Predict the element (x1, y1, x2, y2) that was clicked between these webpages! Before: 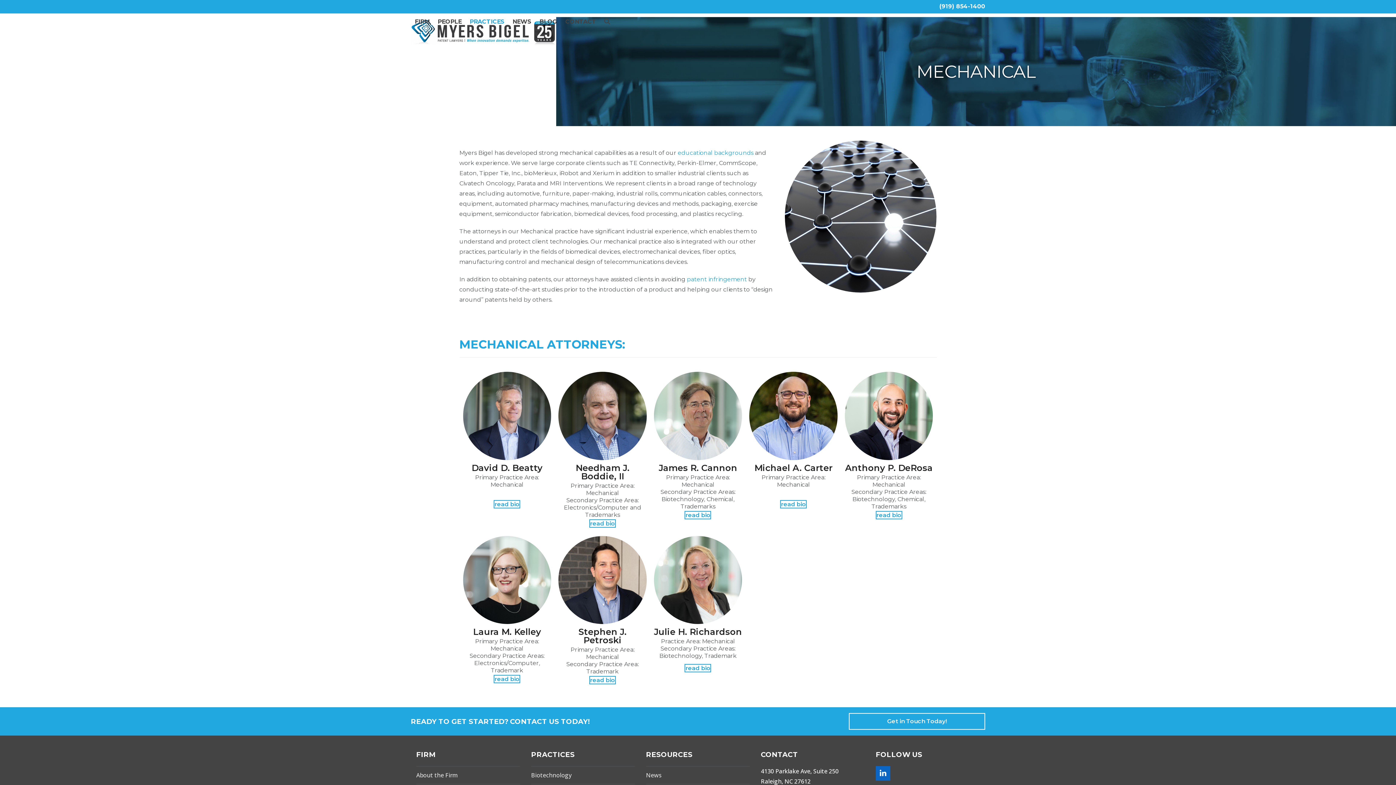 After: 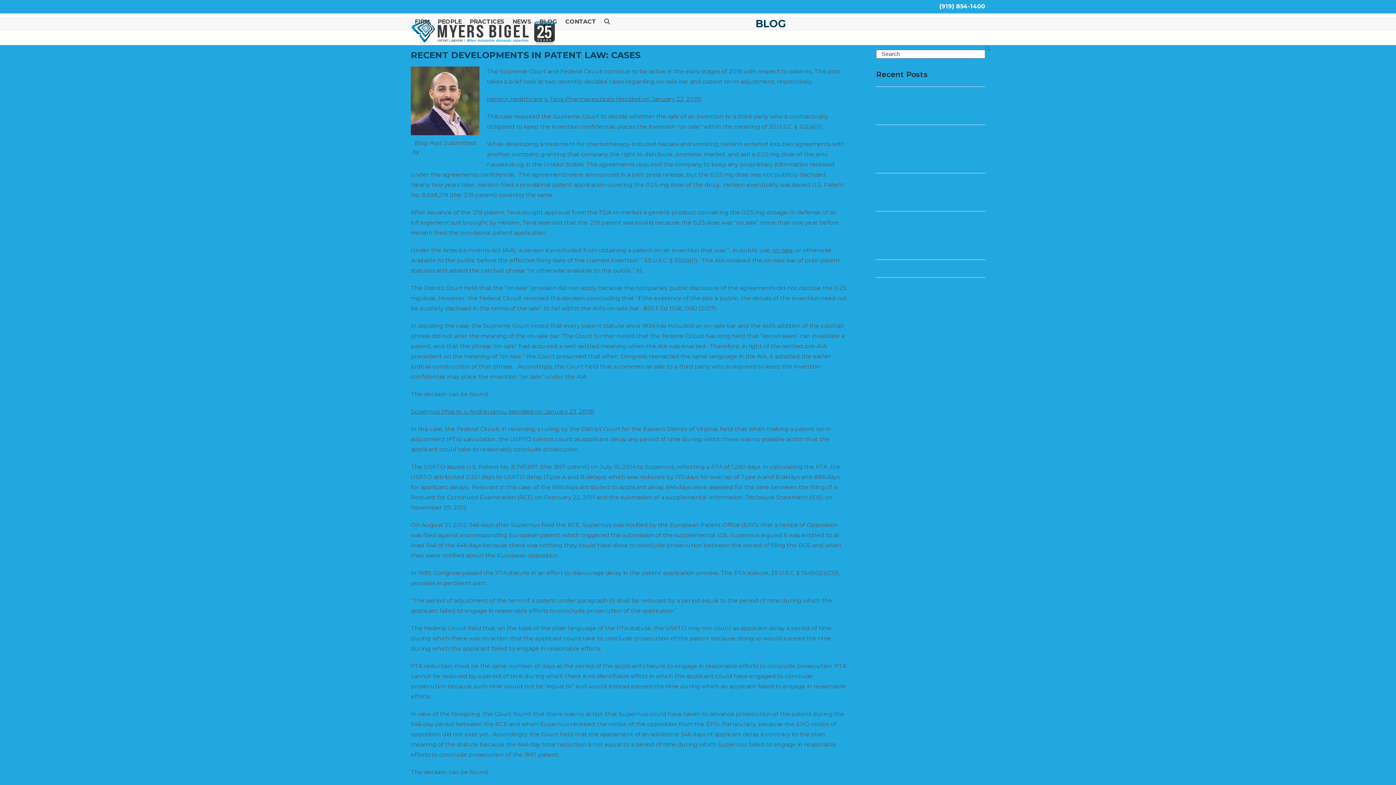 Action: bbox: (687, 276, 747, 282) label: patent infringement